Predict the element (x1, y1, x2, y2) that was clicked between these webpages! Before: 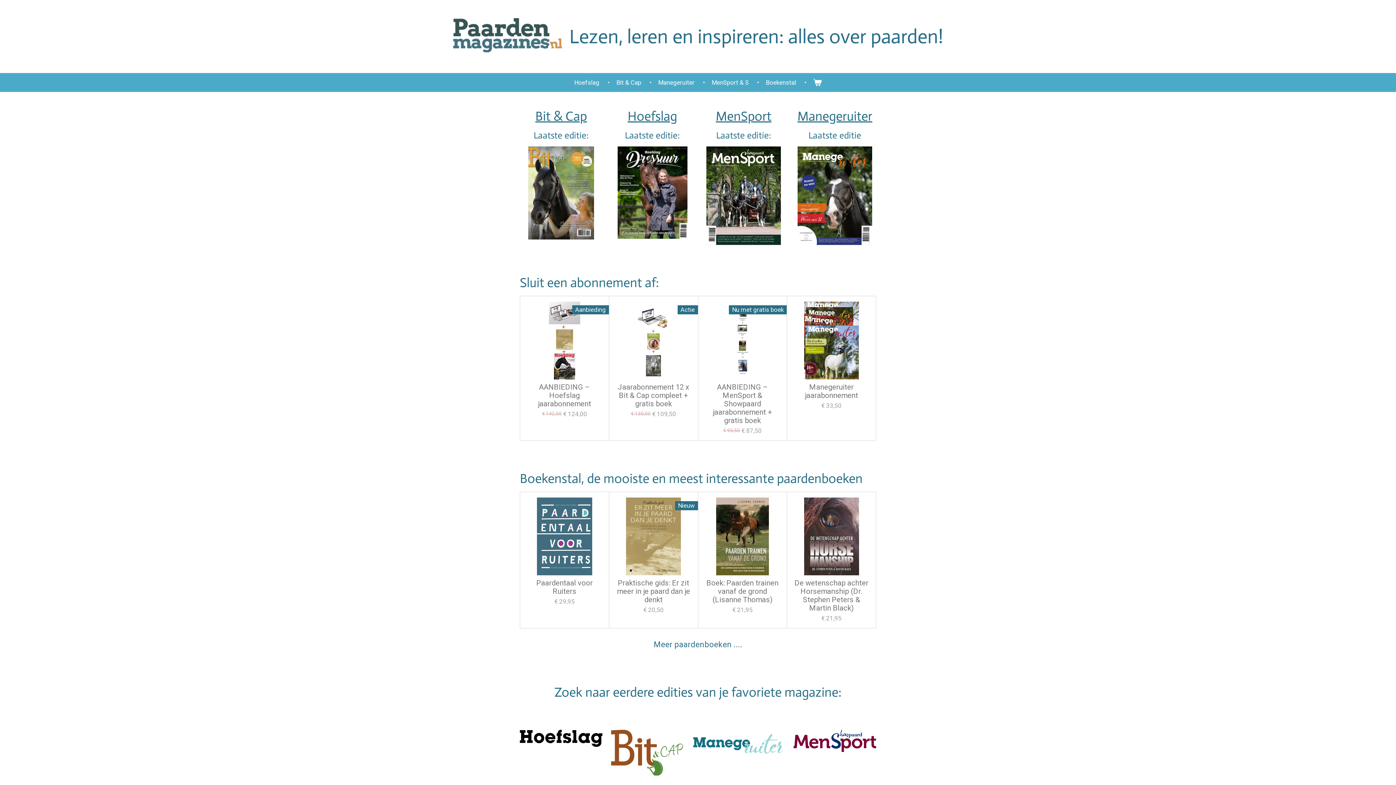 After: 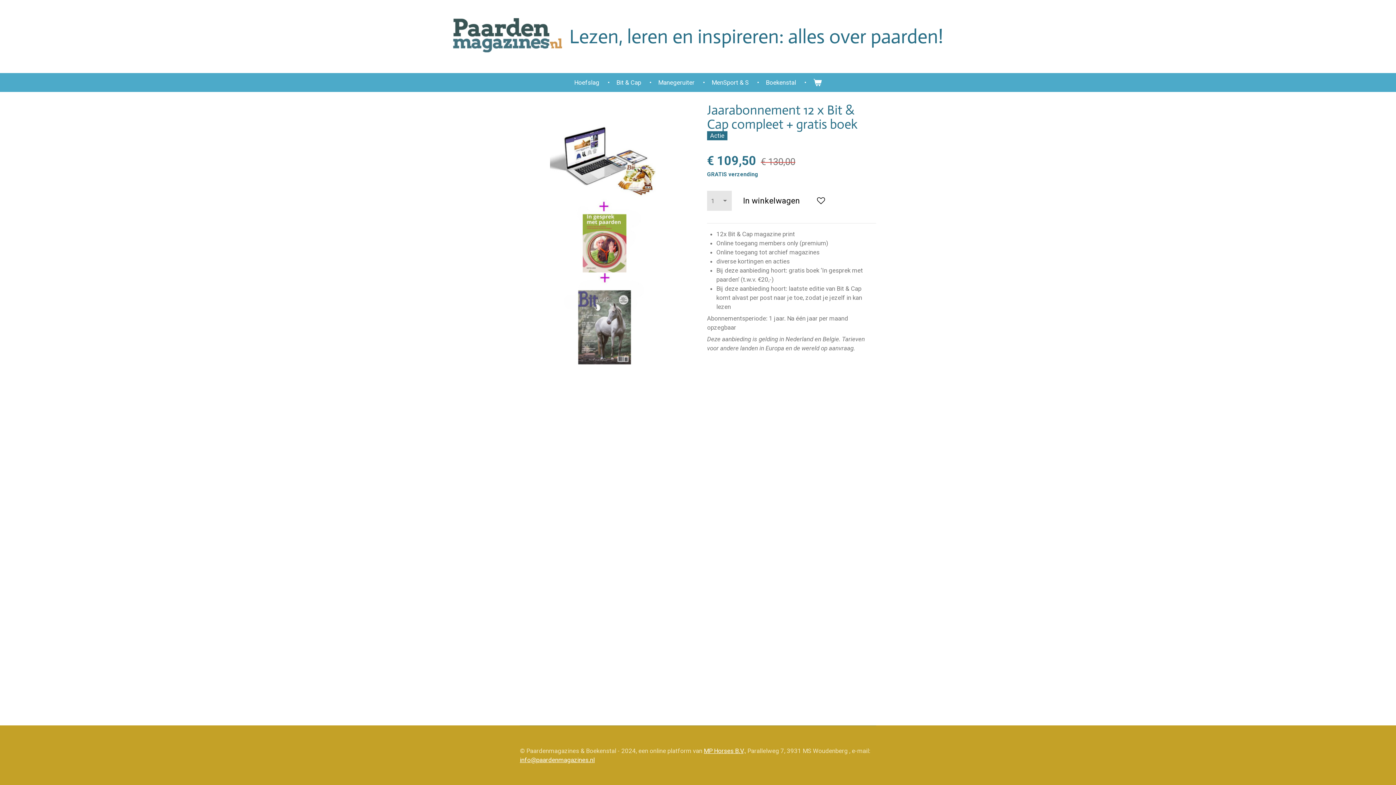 Action: bbox: (614, 301, 692, 379)